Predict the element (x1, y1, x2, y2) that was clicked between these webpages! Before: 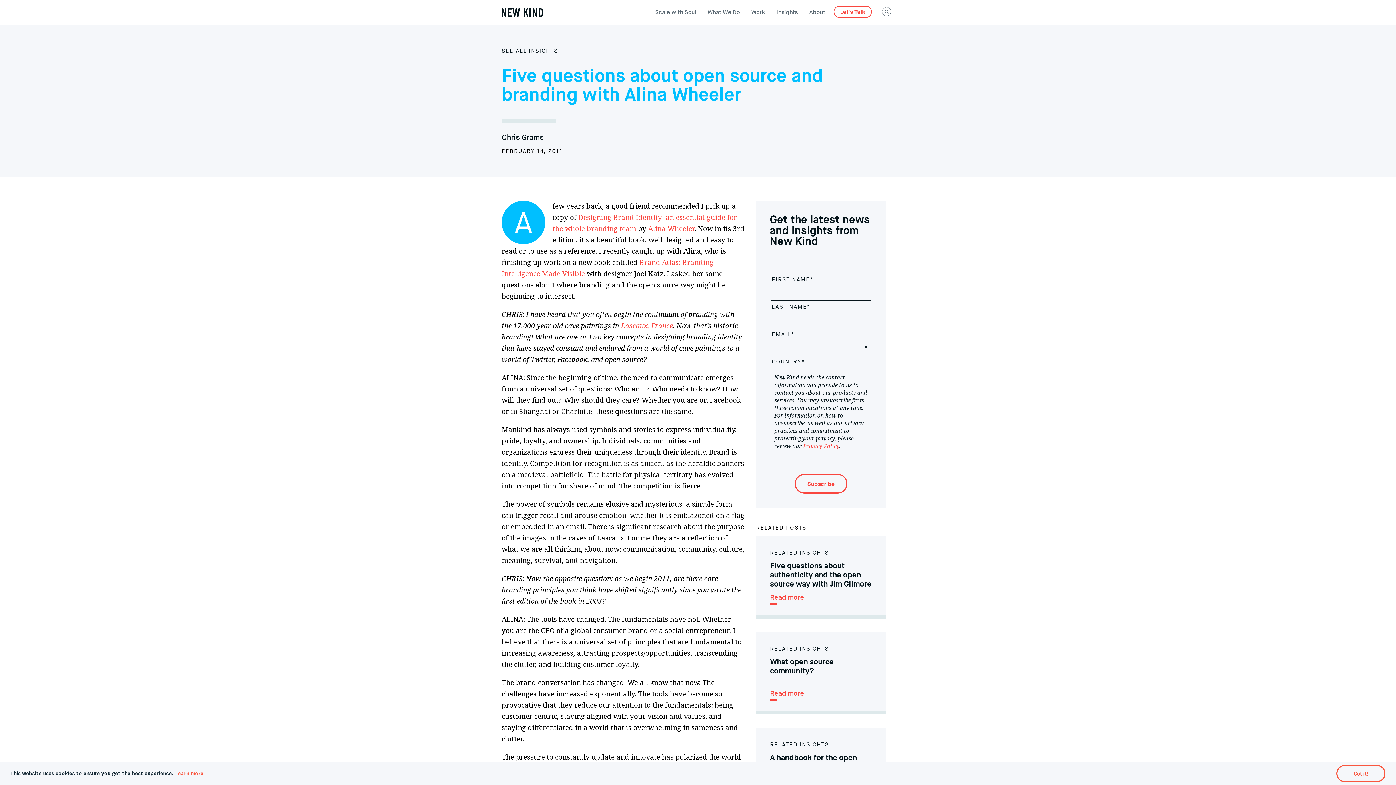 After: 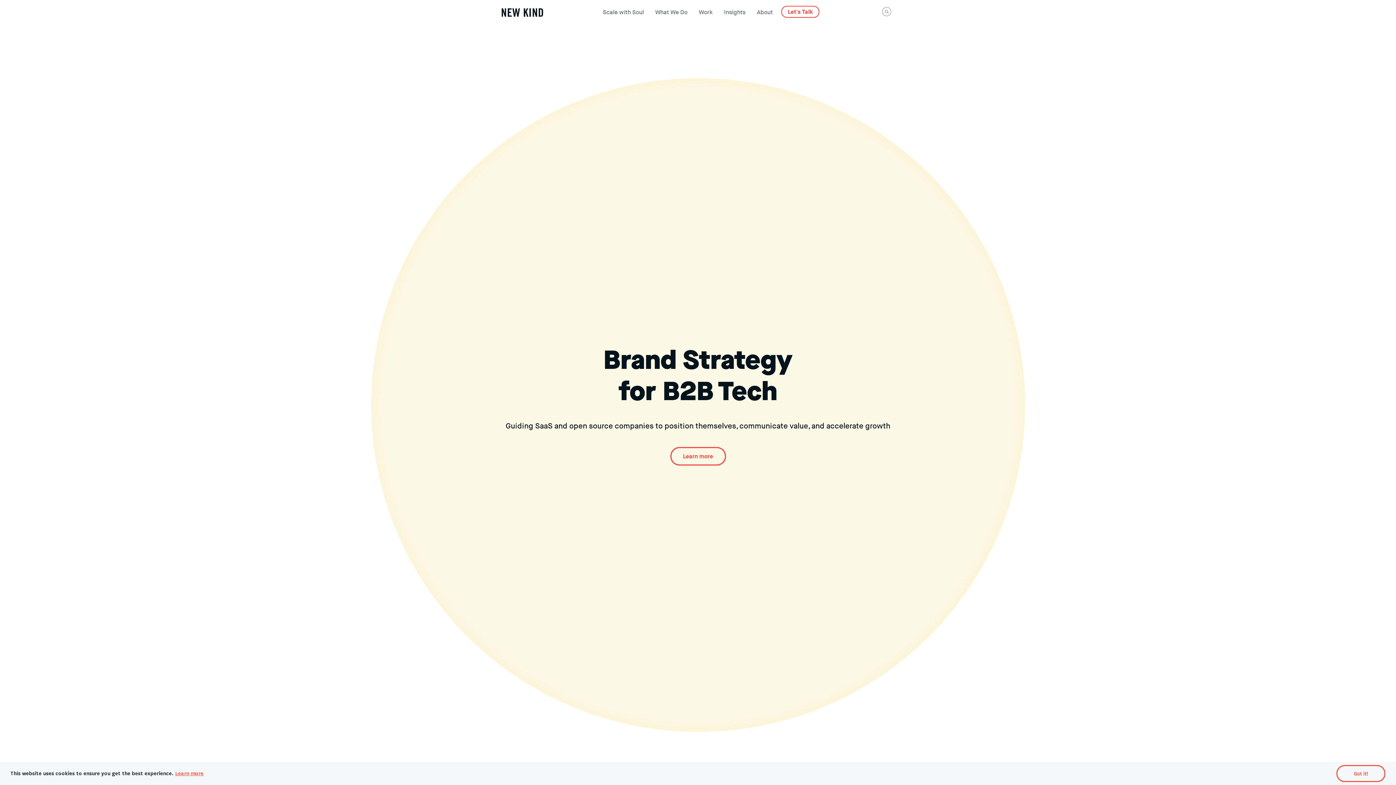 Action: bbox: (501, 0, 543, 25)